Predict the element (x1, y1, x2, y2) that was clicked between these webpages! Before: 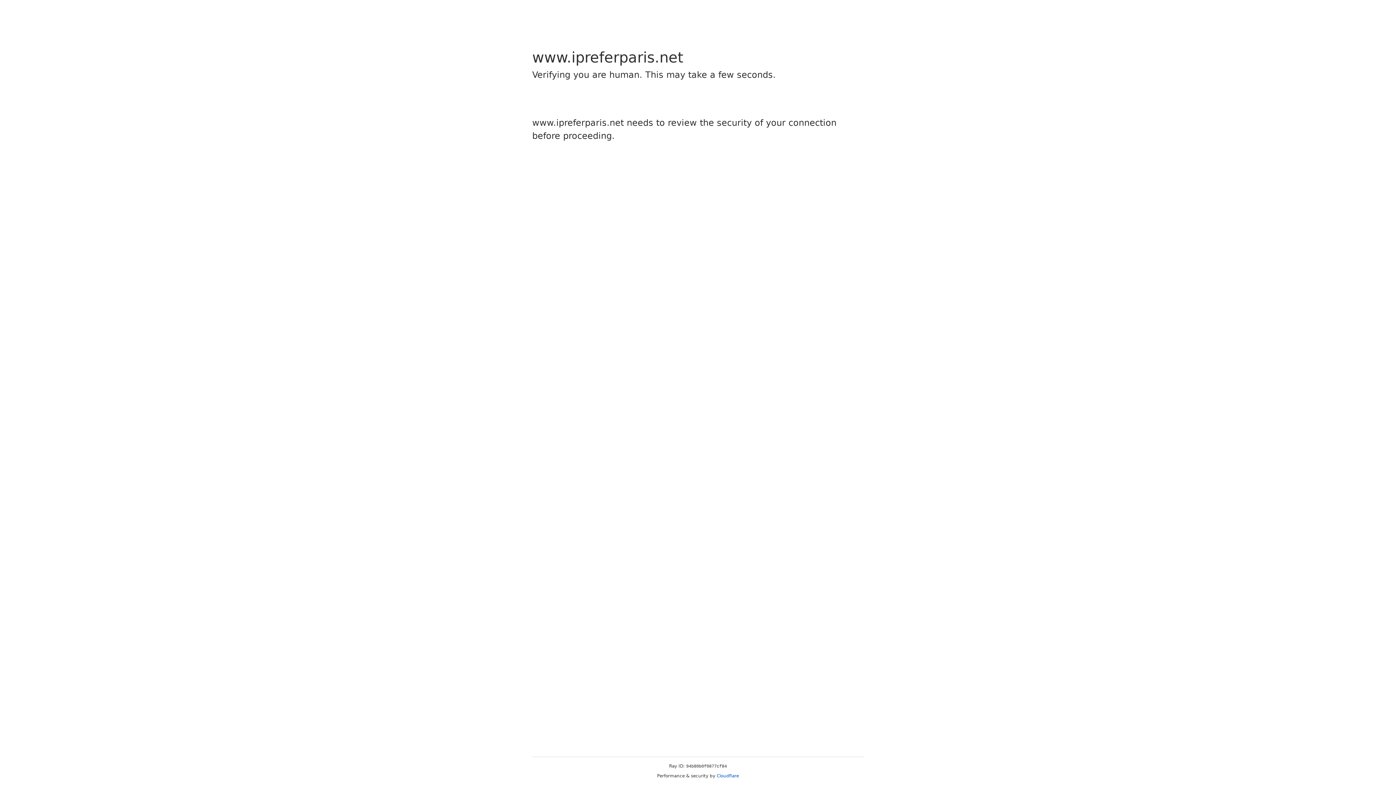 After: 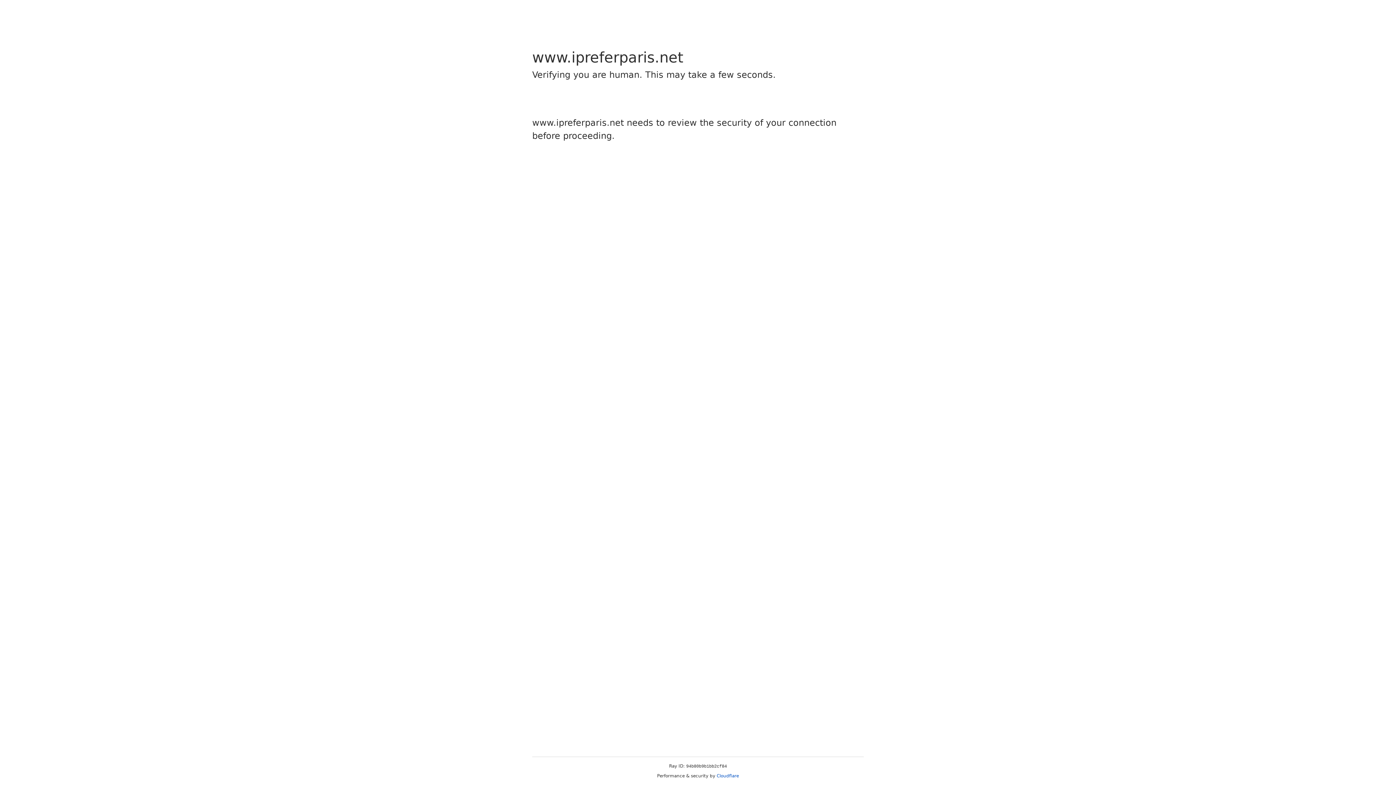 Action: label: Cloudflare bbox: (716, 773, 739, 778)